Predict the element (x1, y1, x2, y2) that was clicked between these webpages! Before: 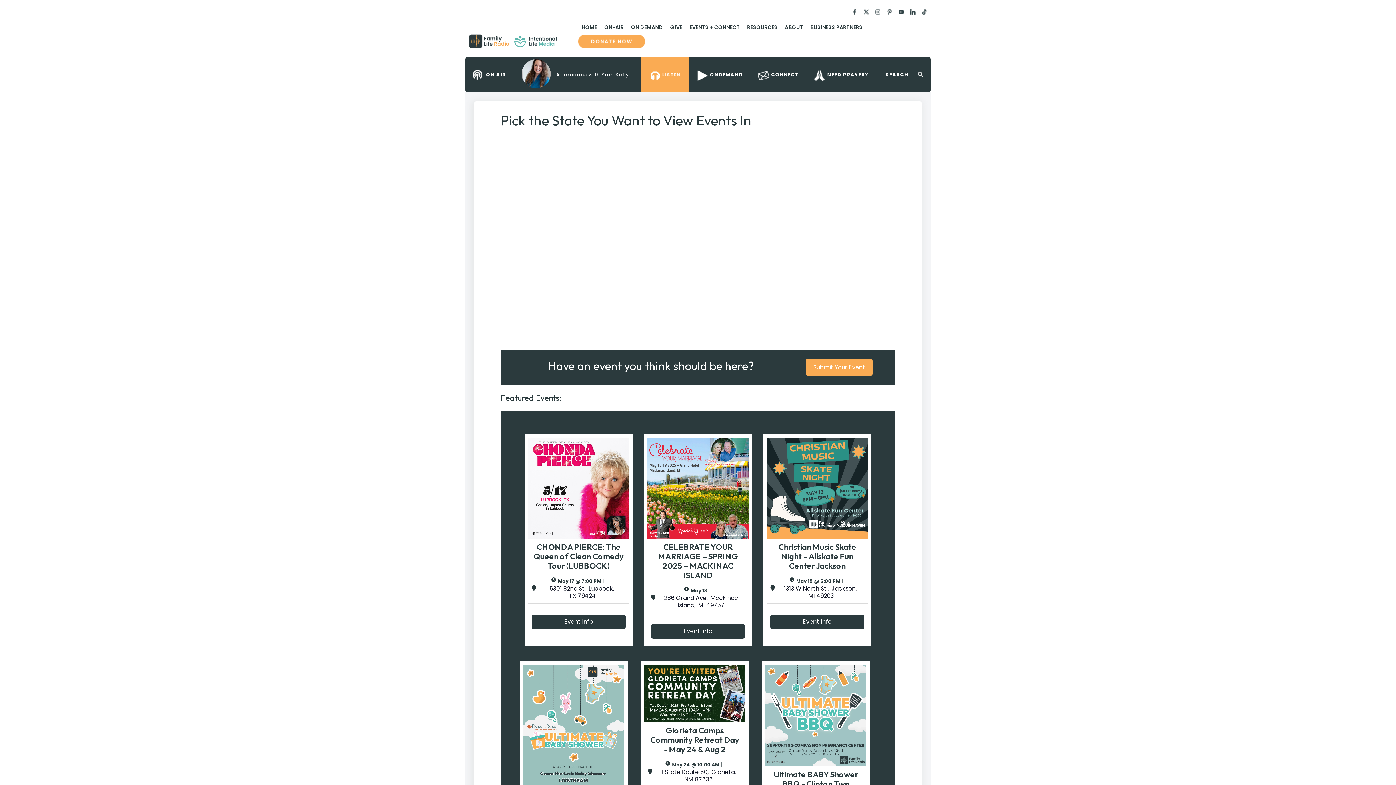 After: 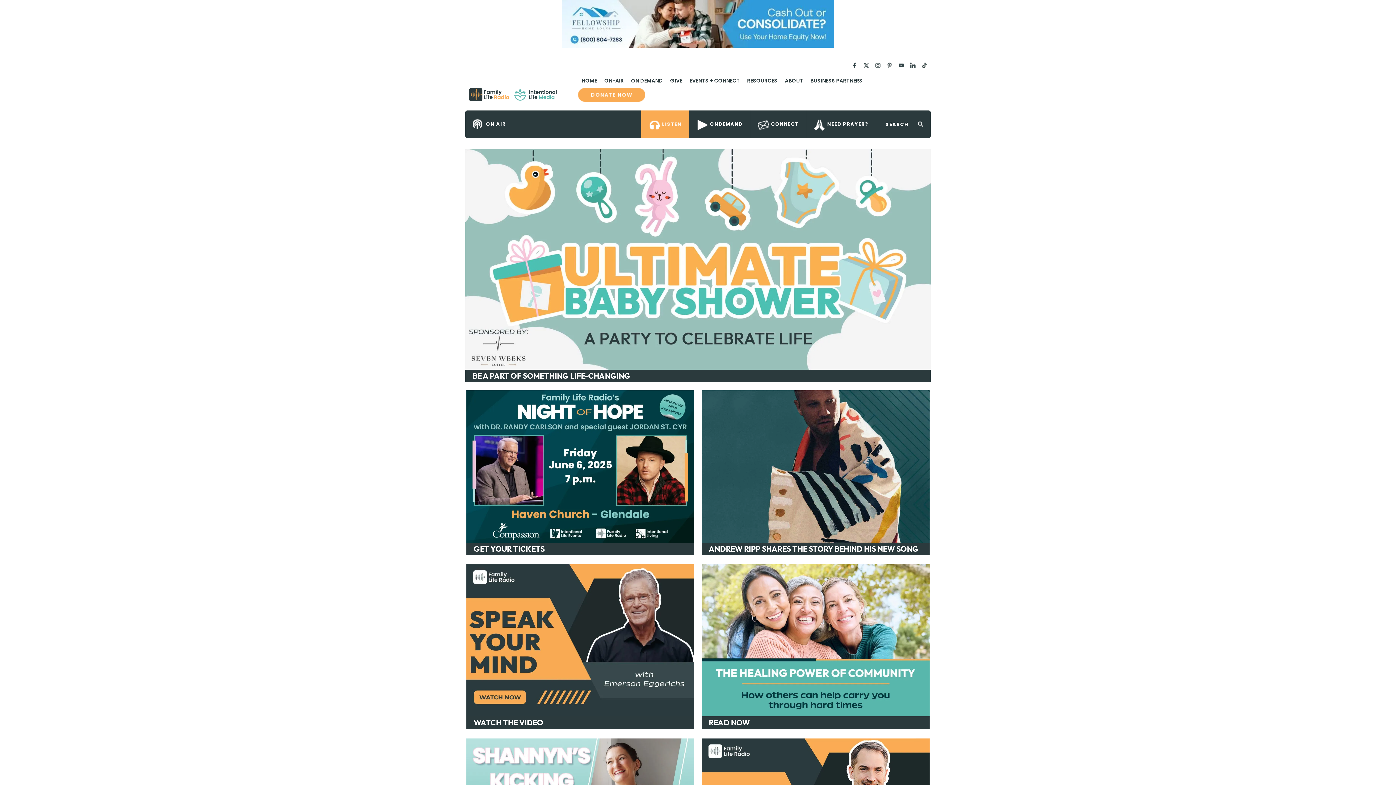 Action: bbox: (556, 39, 578, 48) label: Family Life Radio